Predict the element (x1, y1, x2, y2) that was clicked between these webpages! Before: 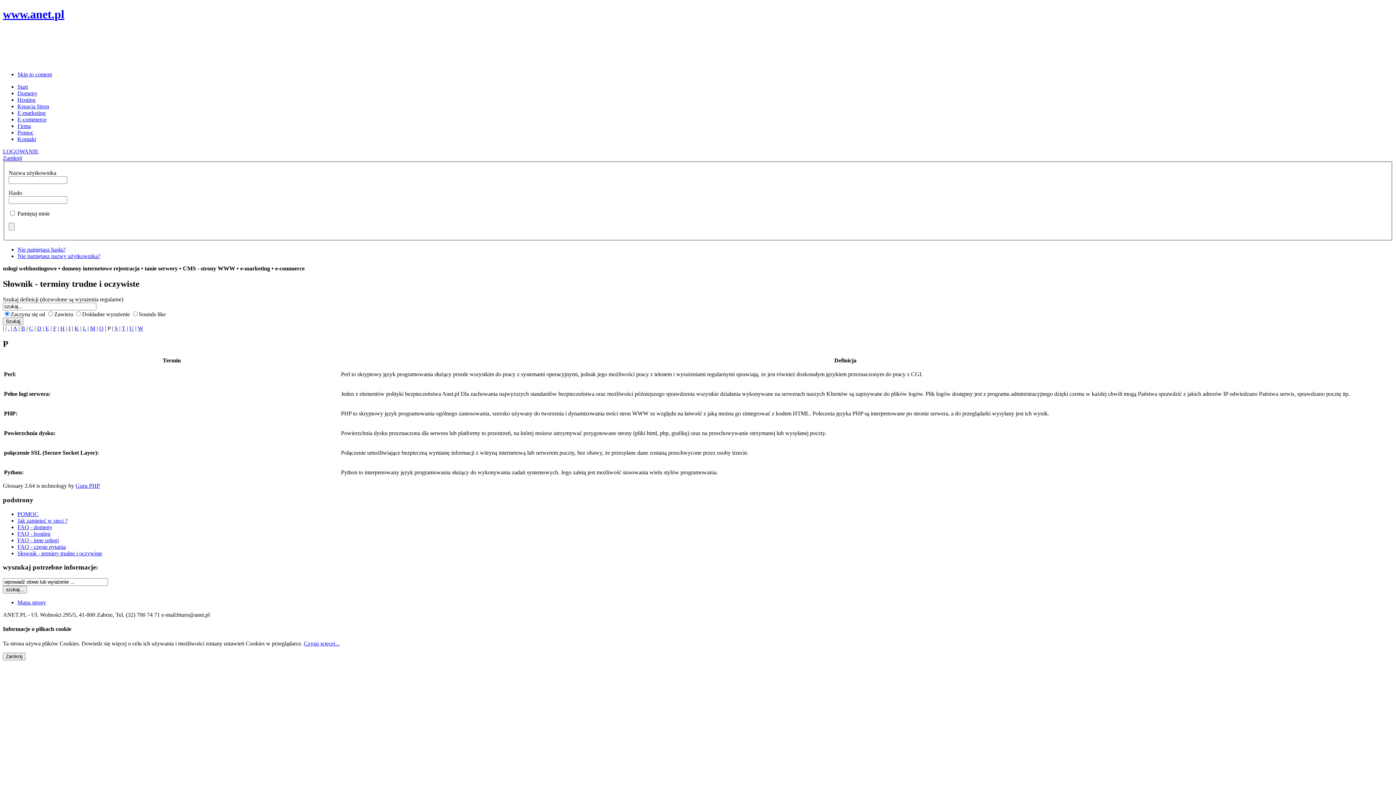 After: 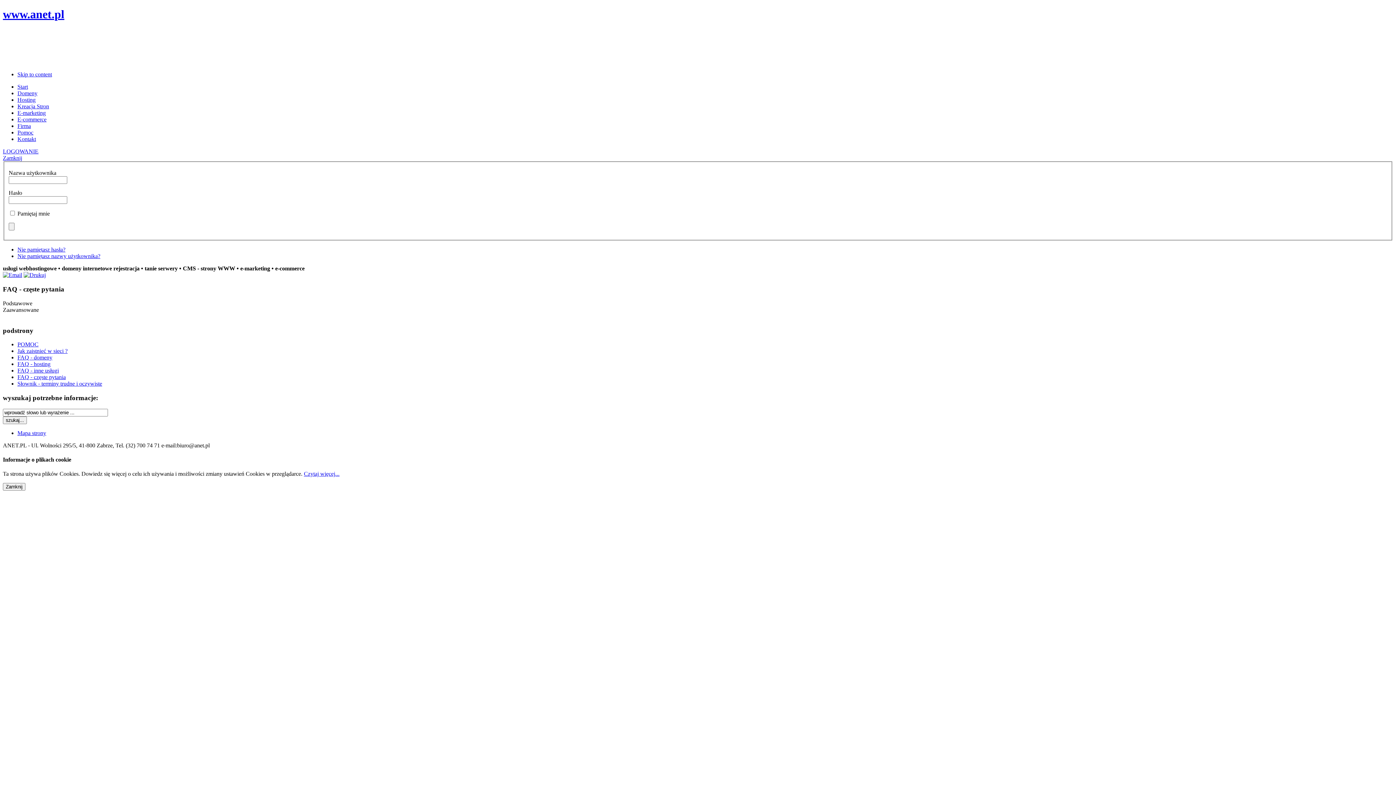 Action: label: FAQ - częste pytania bbox: (17, 543, 65, 550)